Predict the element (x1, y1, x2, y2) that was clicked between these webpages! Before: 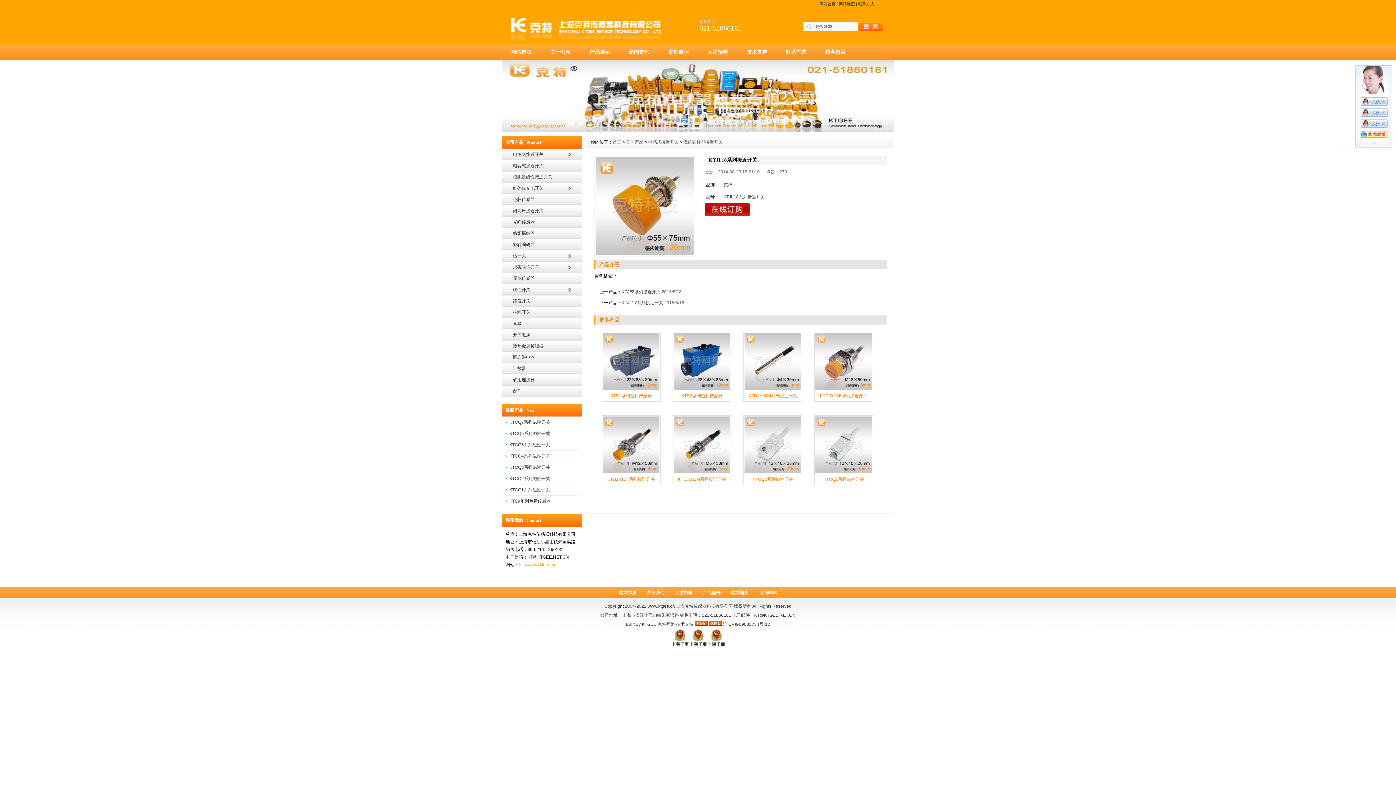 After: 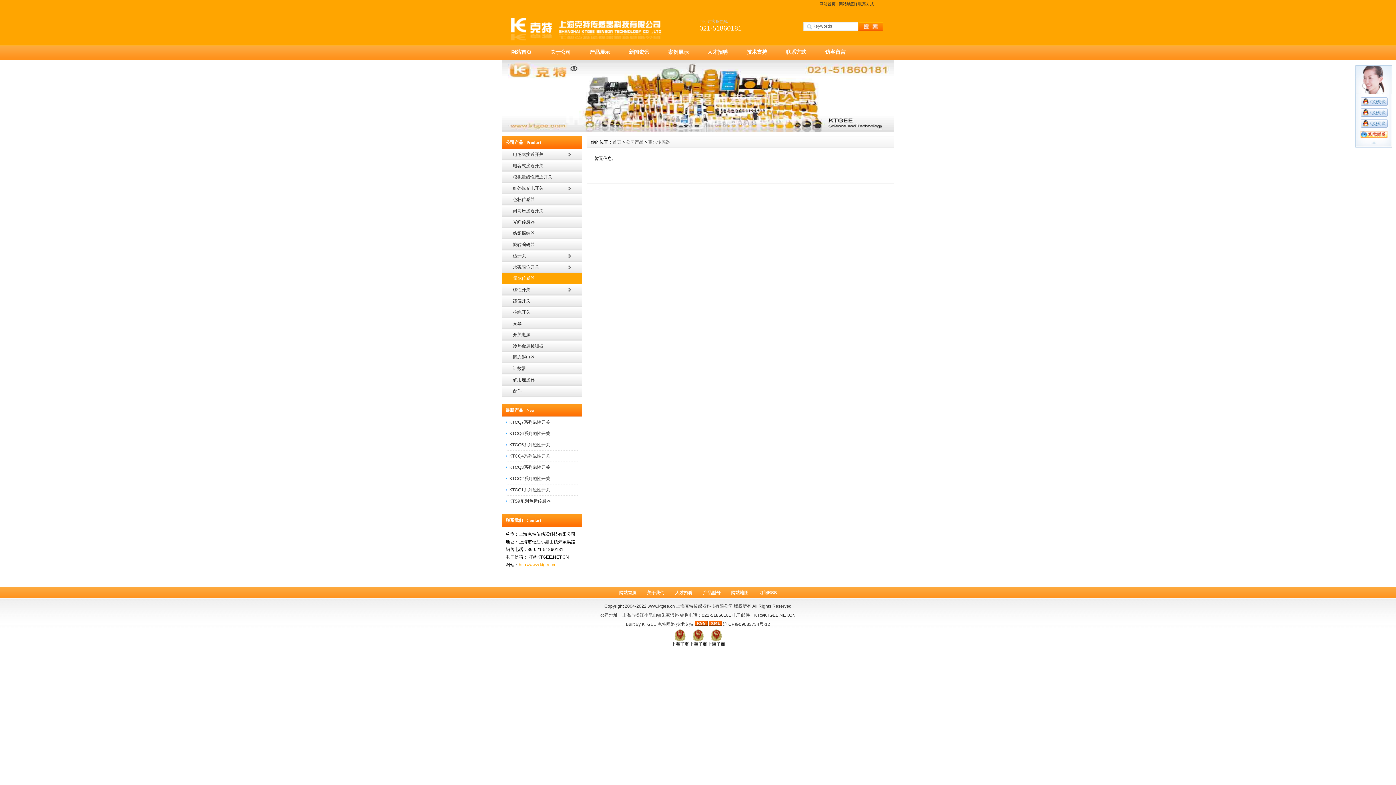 Action: bbox: (502, 273, 582, 284) label: 霍尔传感器